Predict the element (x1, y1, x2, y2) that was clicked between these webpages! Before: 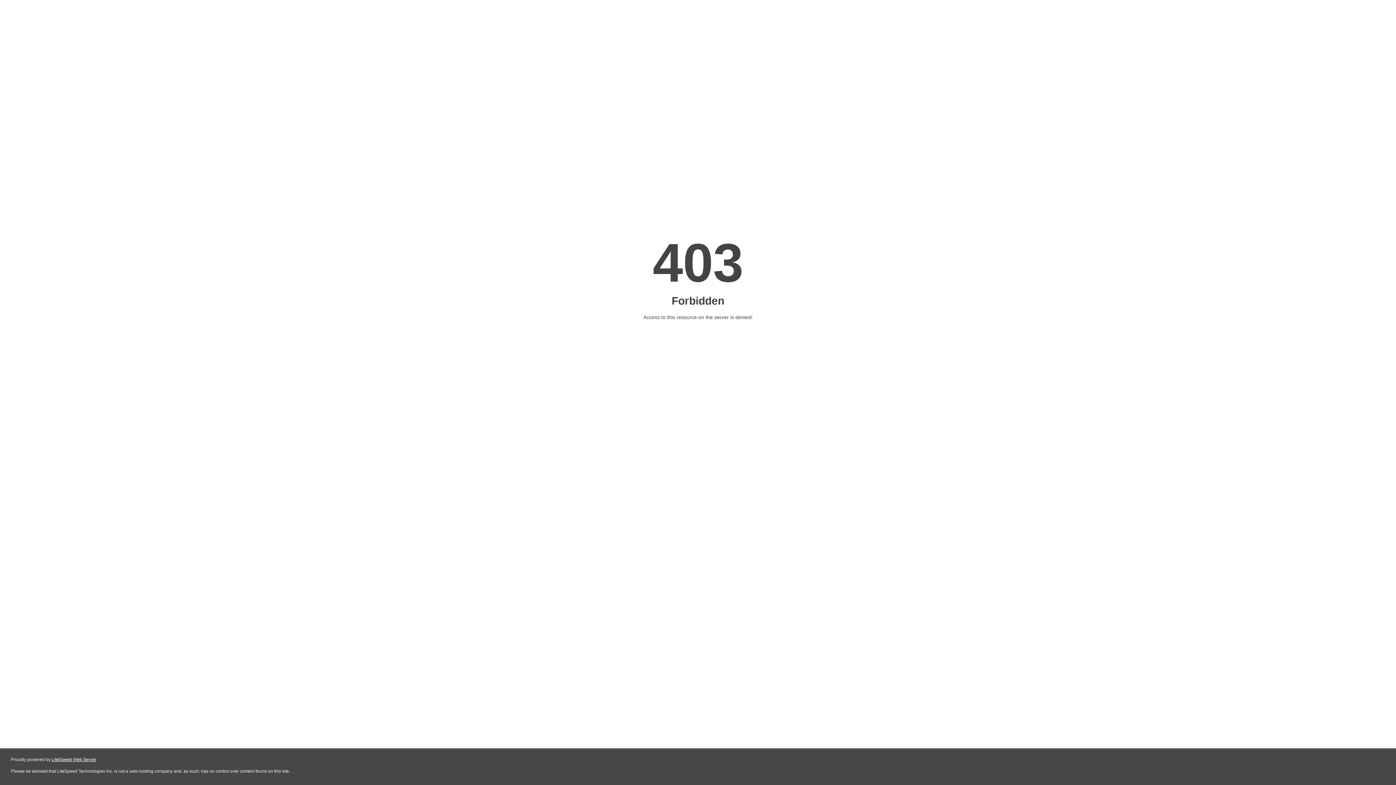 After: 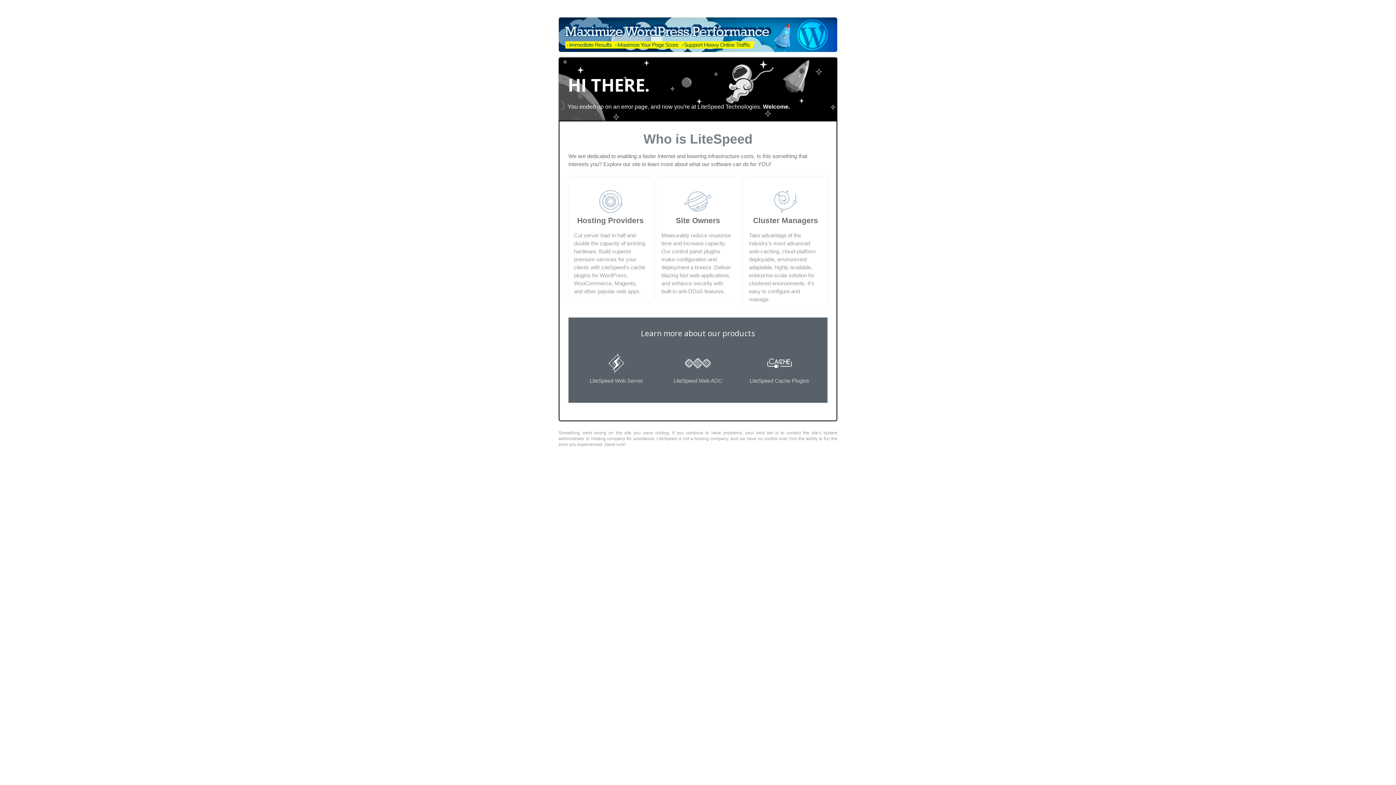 Action: label: LiteSpeed Web Server bbox: (51, 757, 96, 762)